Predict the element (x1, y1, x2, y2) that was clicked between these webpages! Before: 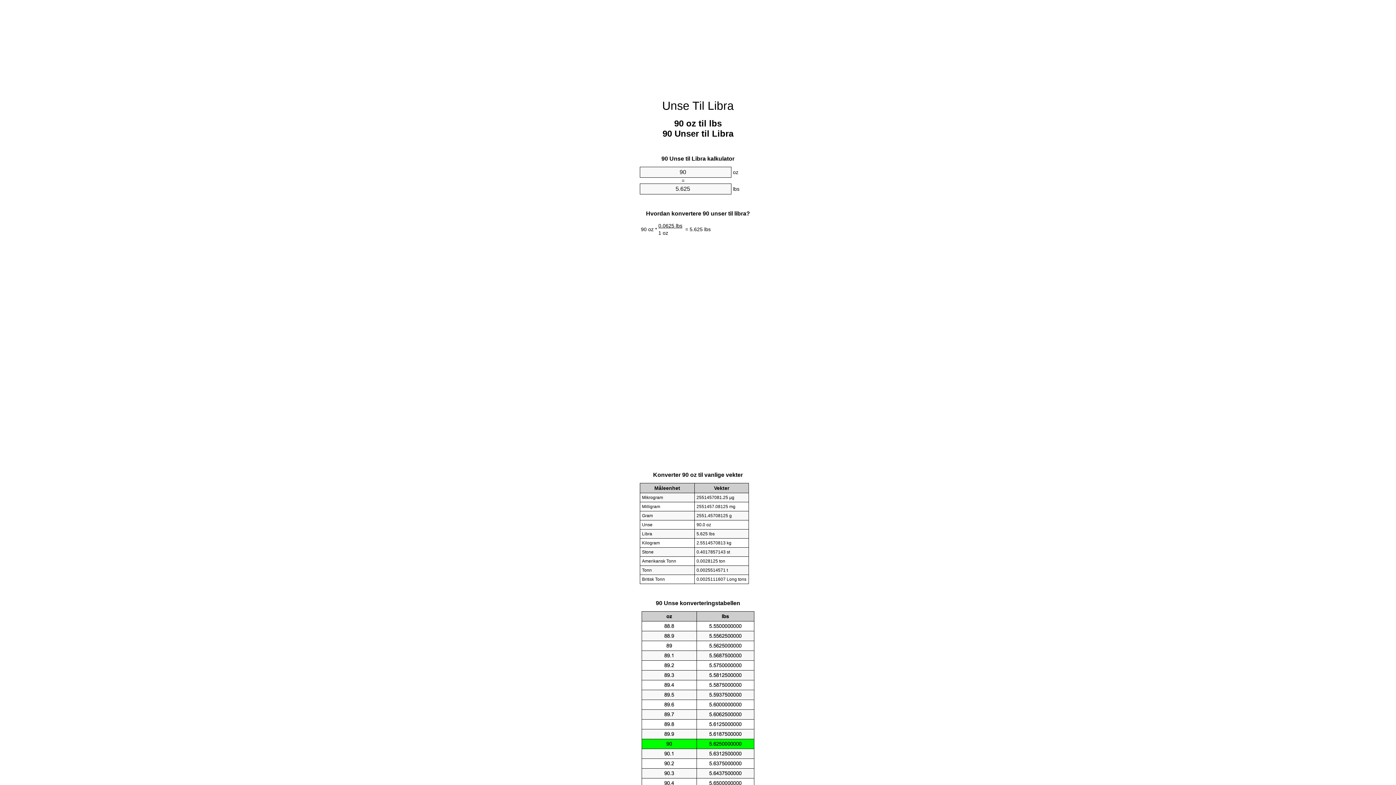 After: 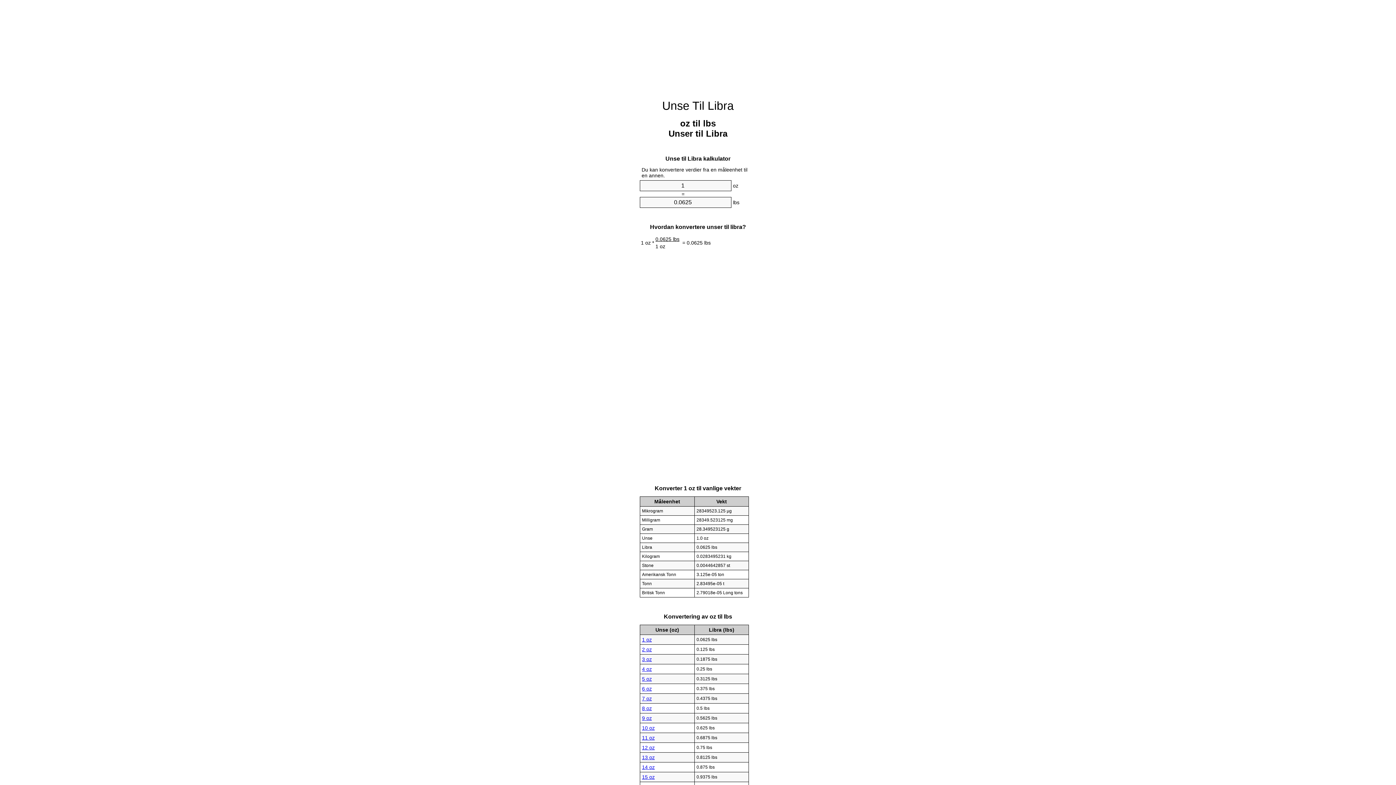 Action: label: Unse Til Libra bbox: (662, 99, 734, 112)